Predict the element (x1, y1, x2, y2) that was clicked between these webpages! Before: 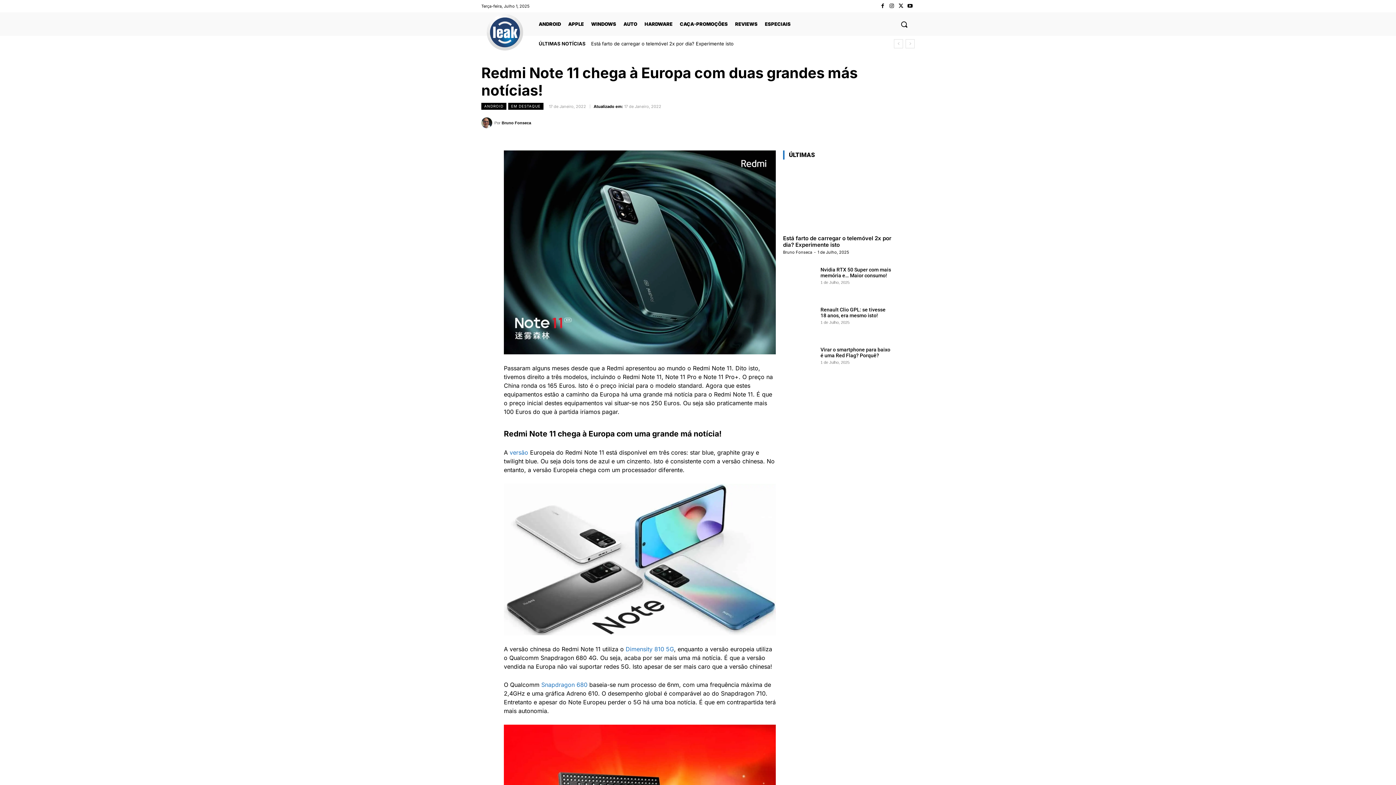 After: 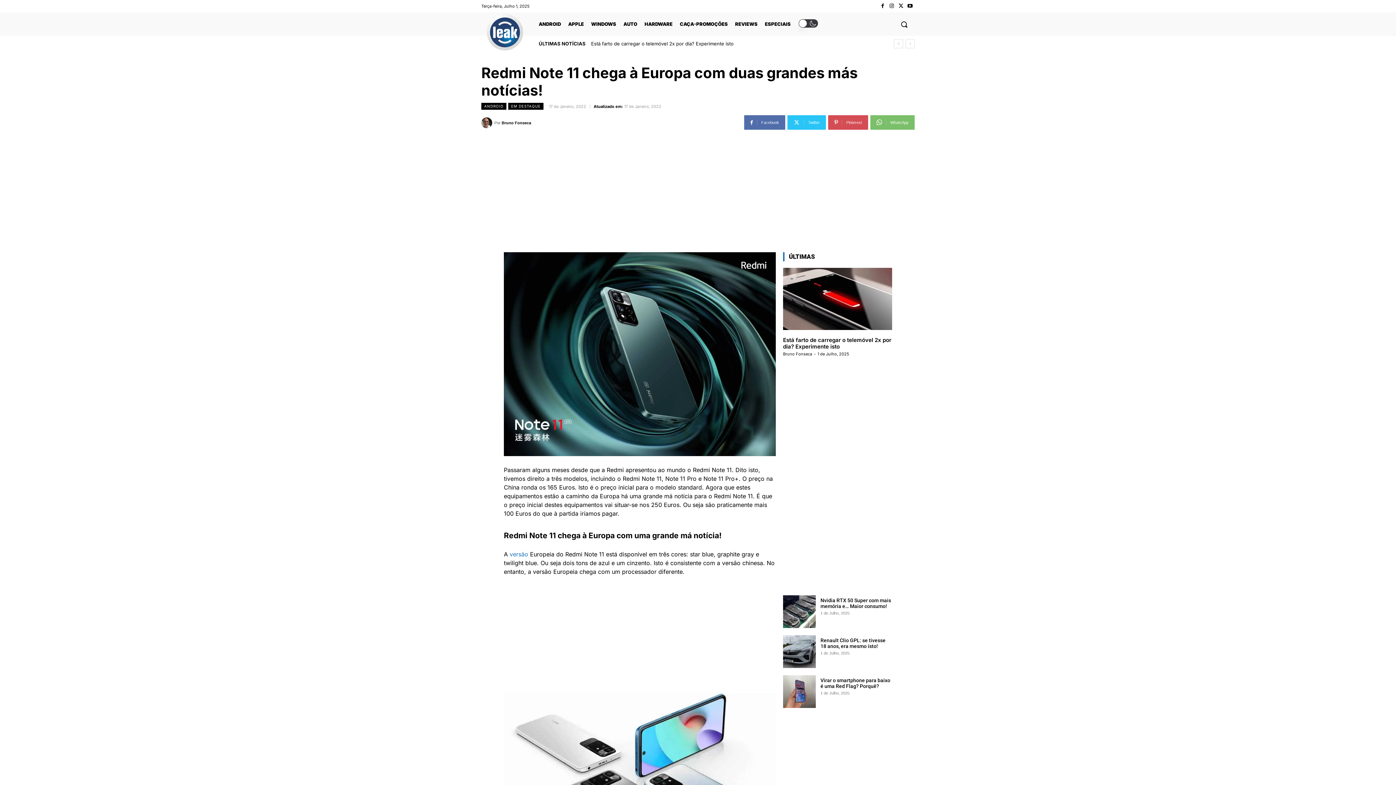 Action: label: Pinterest bbox: (810, 115, 850, 129)